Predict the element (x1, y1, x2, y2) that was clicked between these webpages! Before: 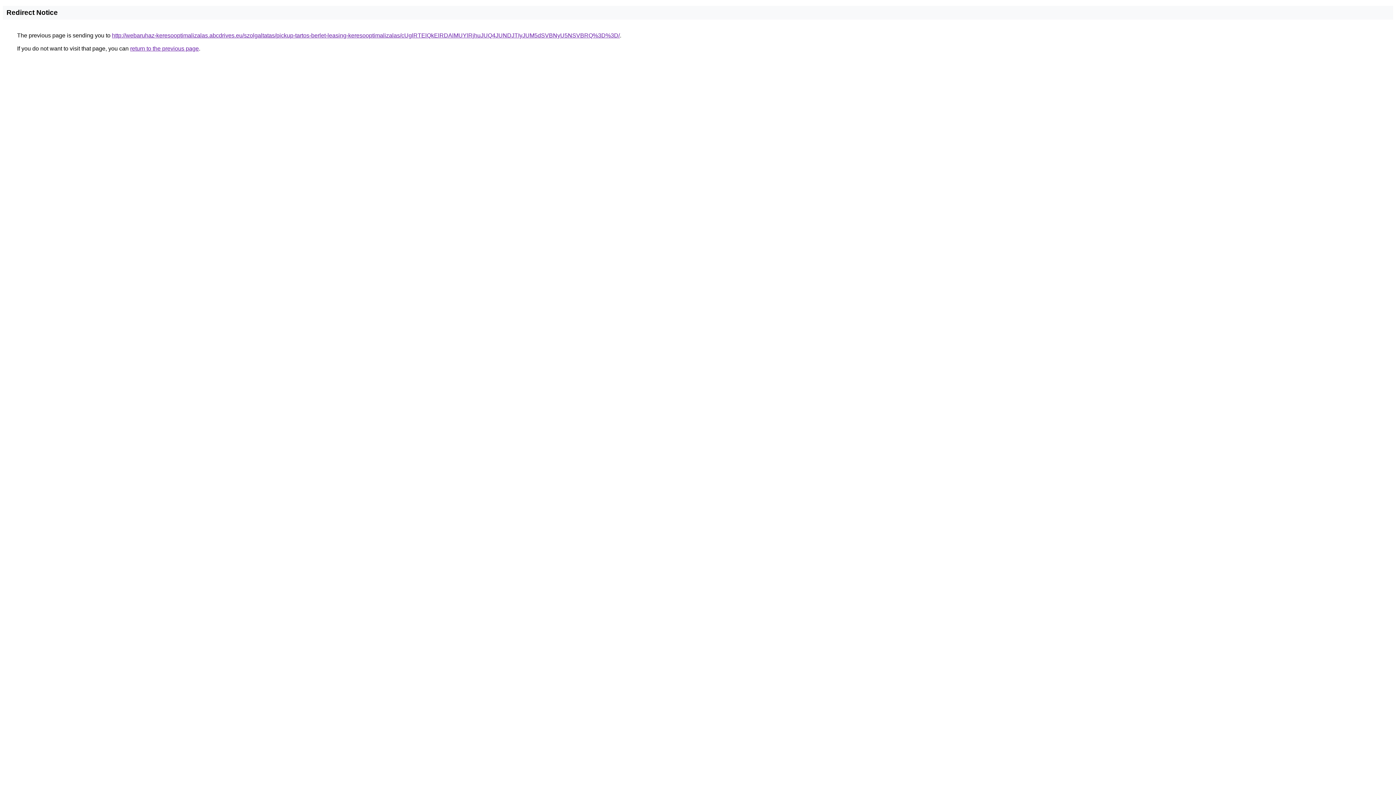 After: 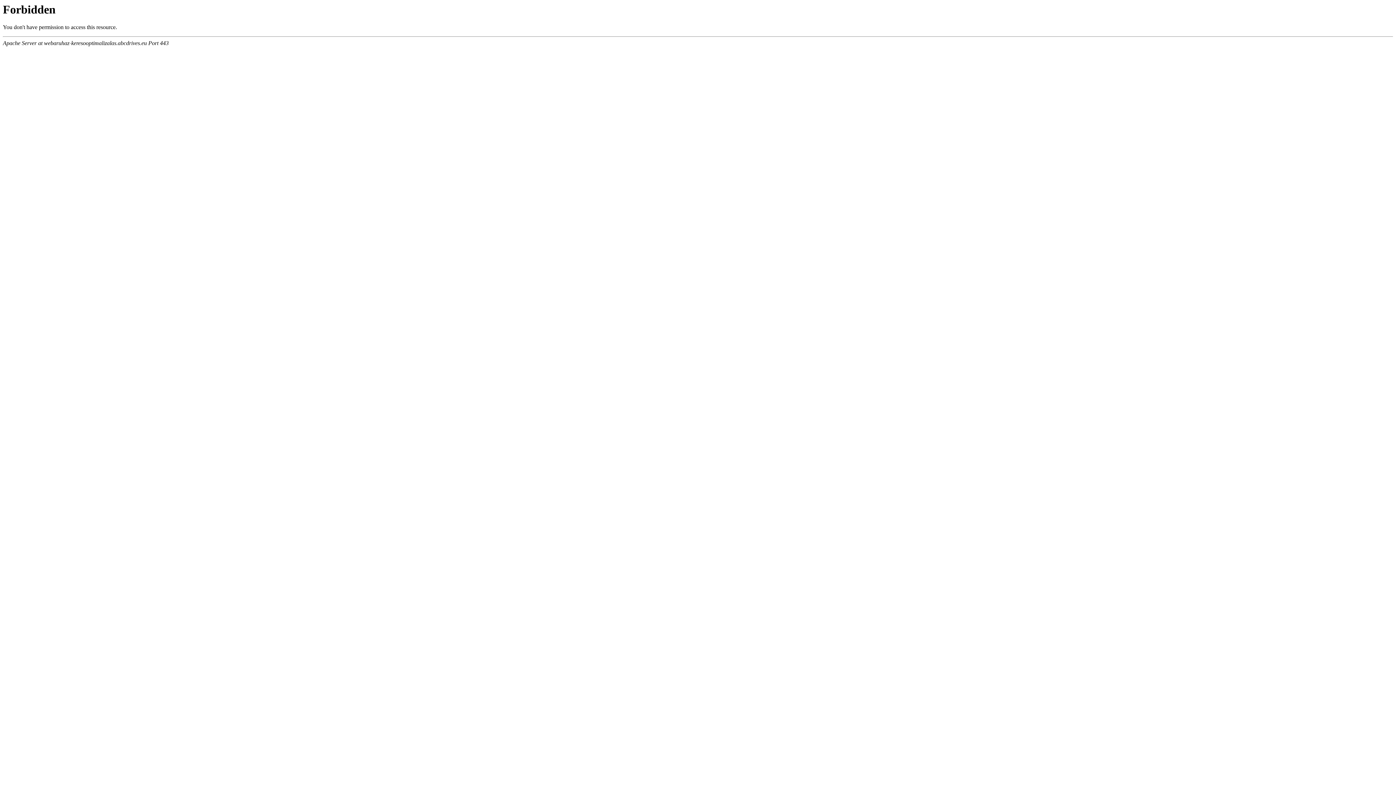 Action: bbox: (112, 32, 620, 38) label: http://webaruhaz-keresooptimalizalas.abcdrives.eu/szolgaltatas/pickup-tartos-berlet-leasing-keresooptimalizalas/cUglRTElQkElRDAlMUYlRjhuJUQ4JUNDJTIyJUM5dSVBNyU5NSVBRQ%3D%3D/